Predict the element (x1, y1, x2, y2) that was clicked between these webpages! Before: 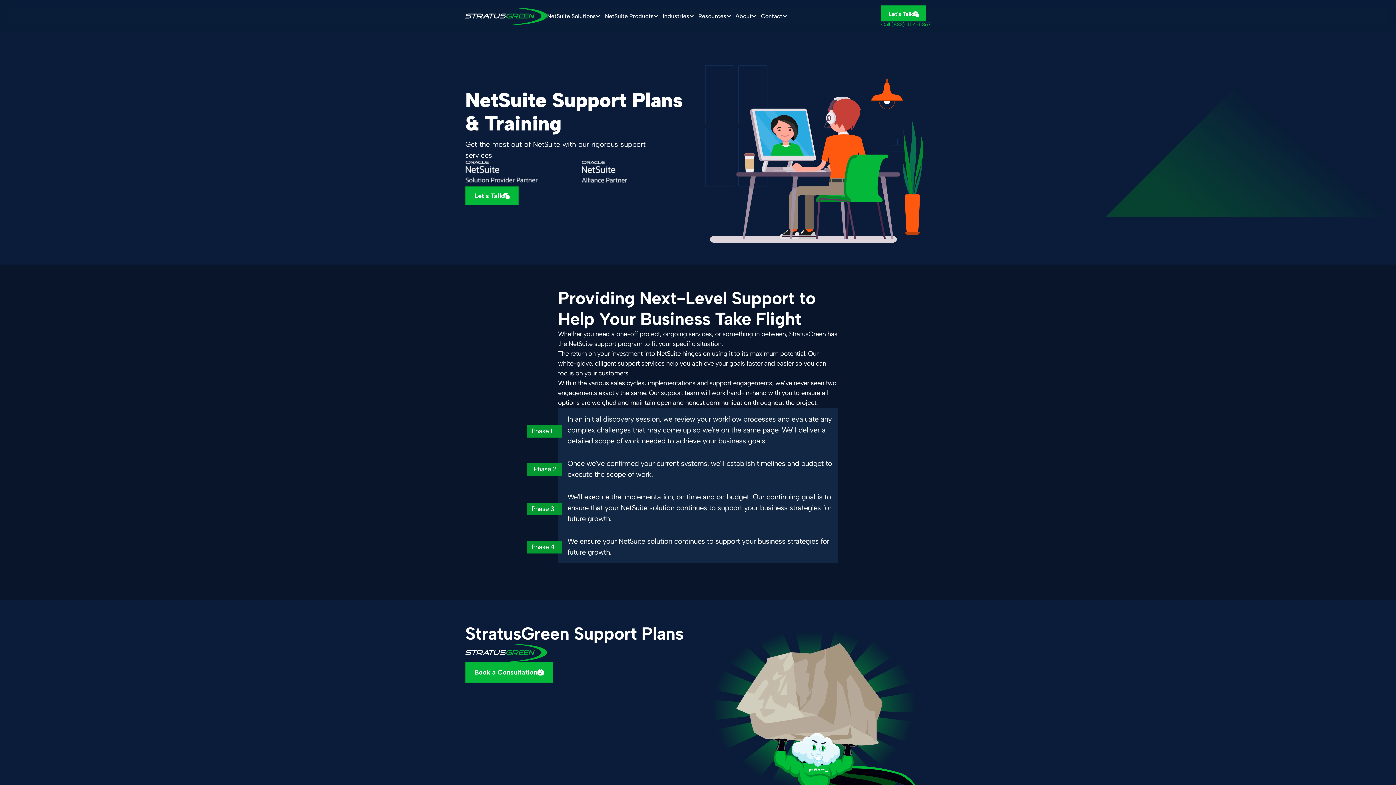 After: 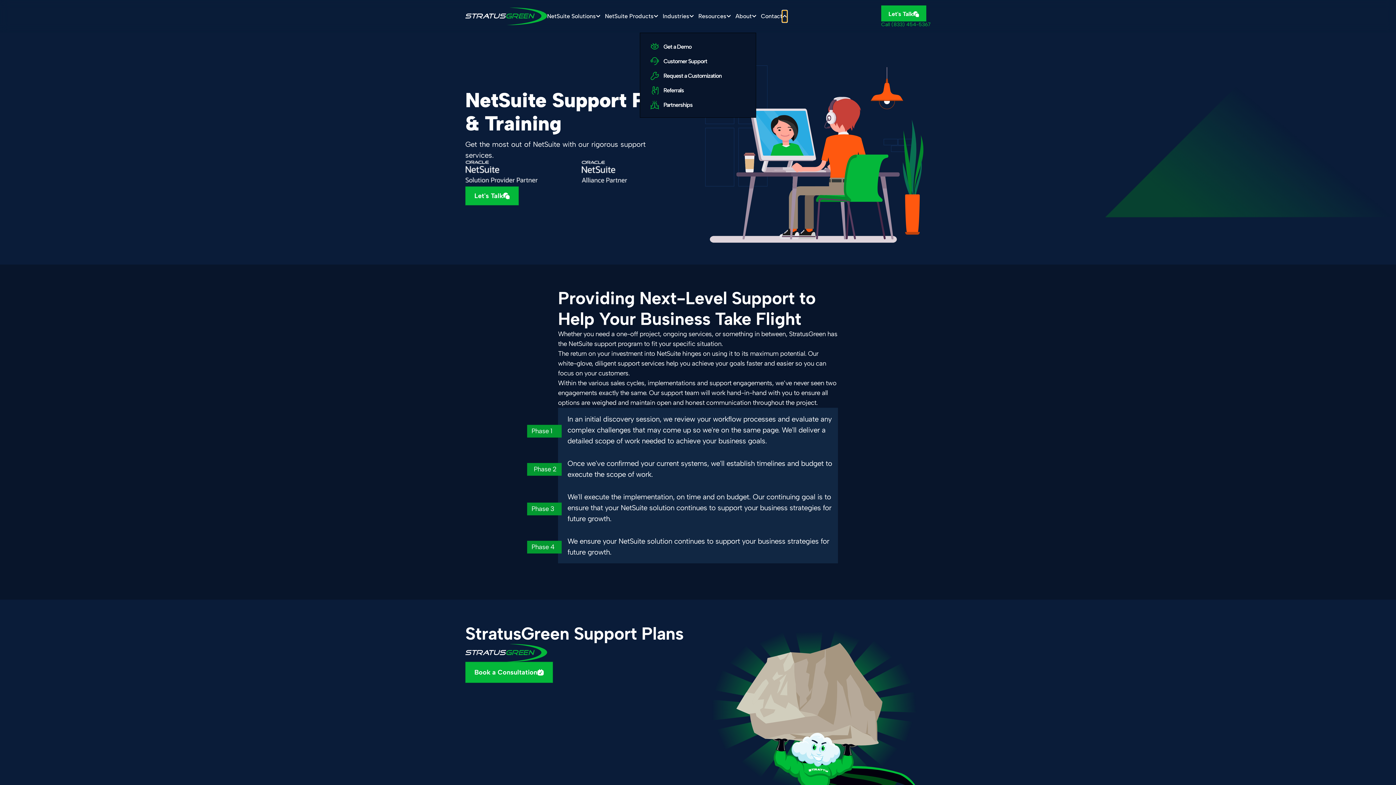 Action: label: Open Contact bbox: (782, 10, 787, 22)